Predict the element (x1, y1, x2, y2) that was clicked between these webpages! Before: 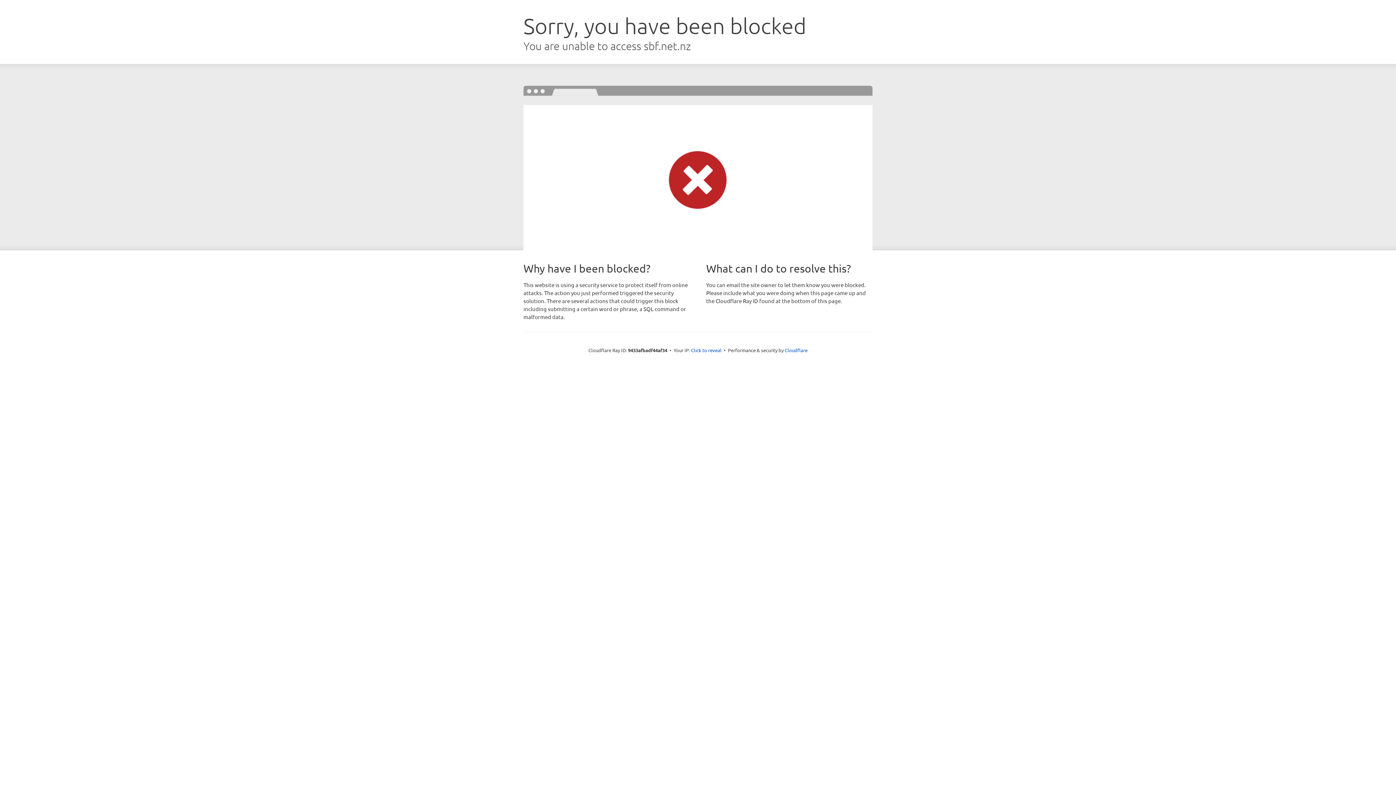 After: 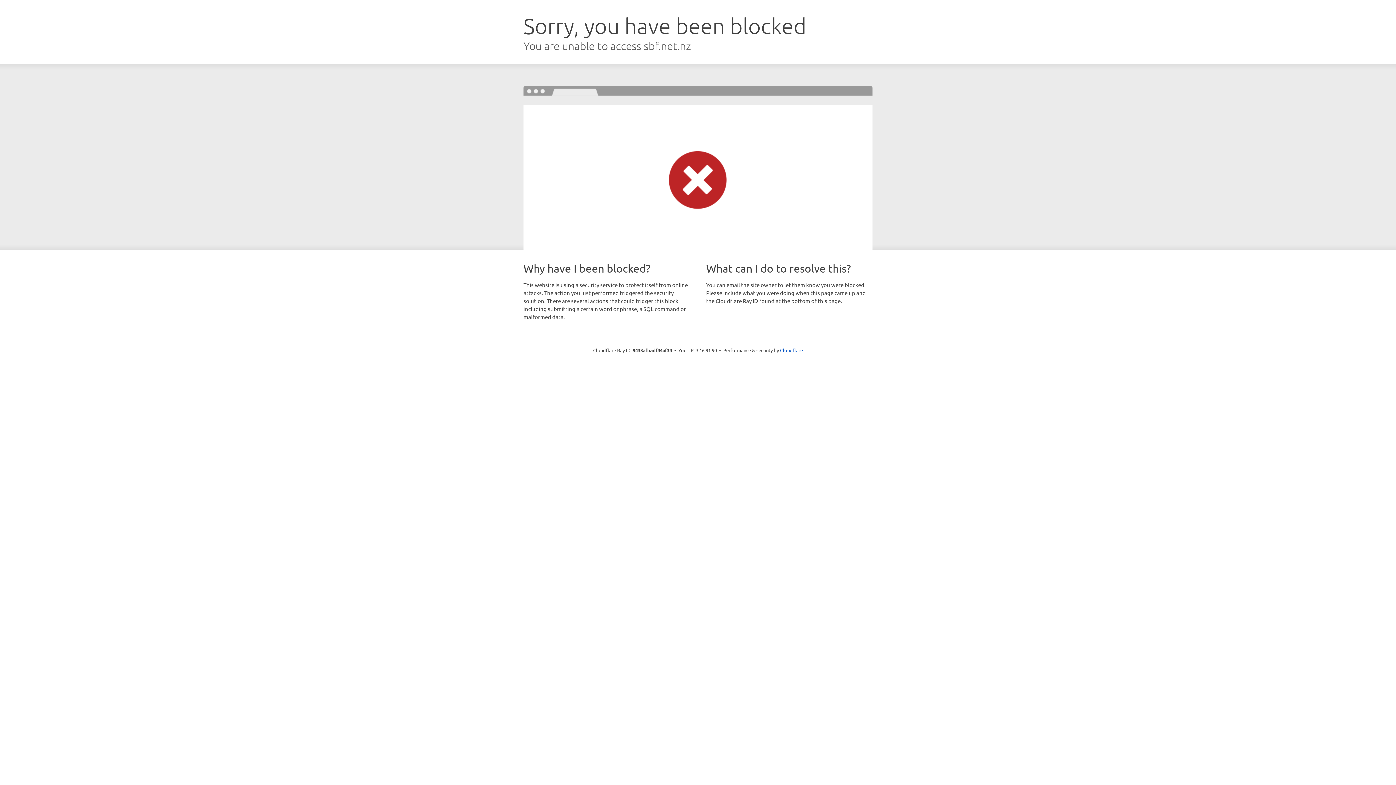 Action: label: Click to reveal bbox: (691, 346, 721, 353)